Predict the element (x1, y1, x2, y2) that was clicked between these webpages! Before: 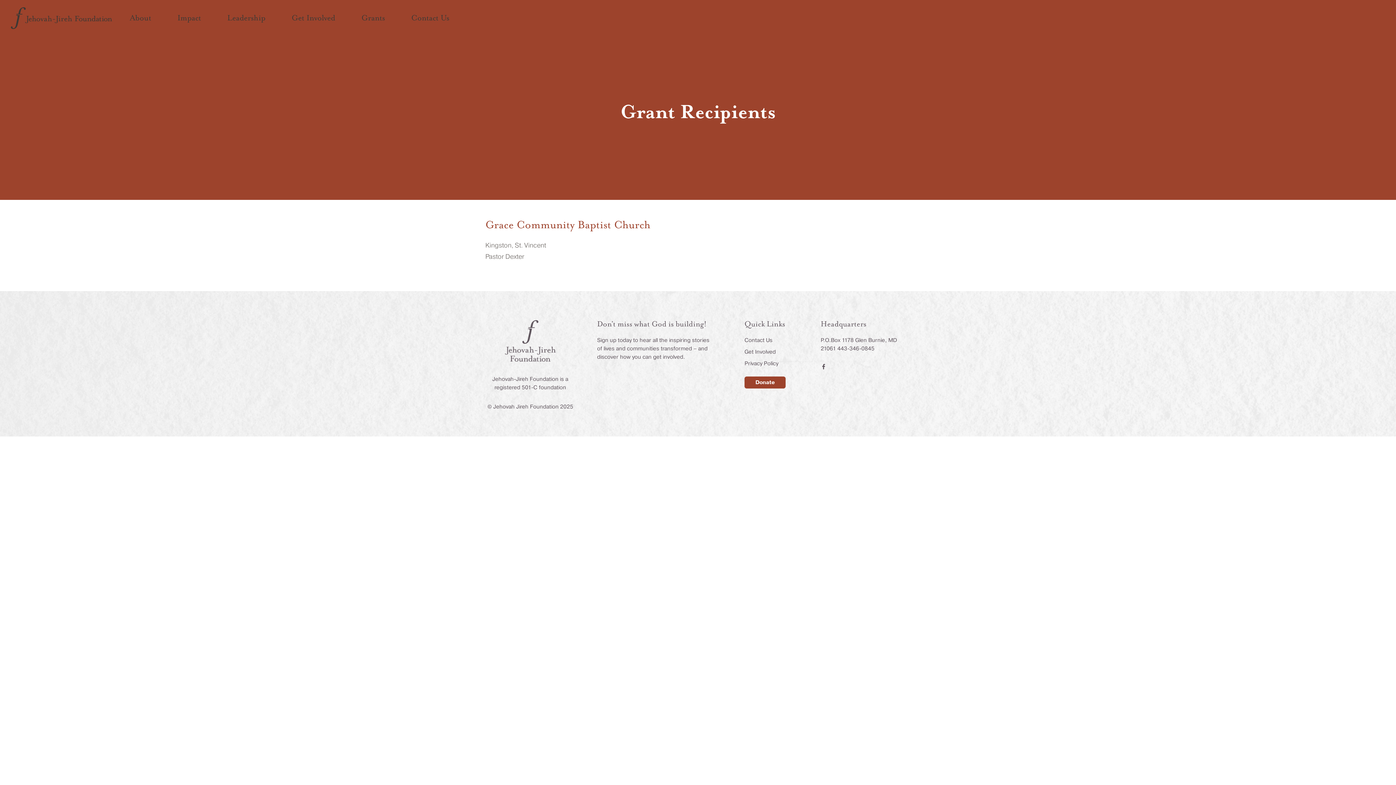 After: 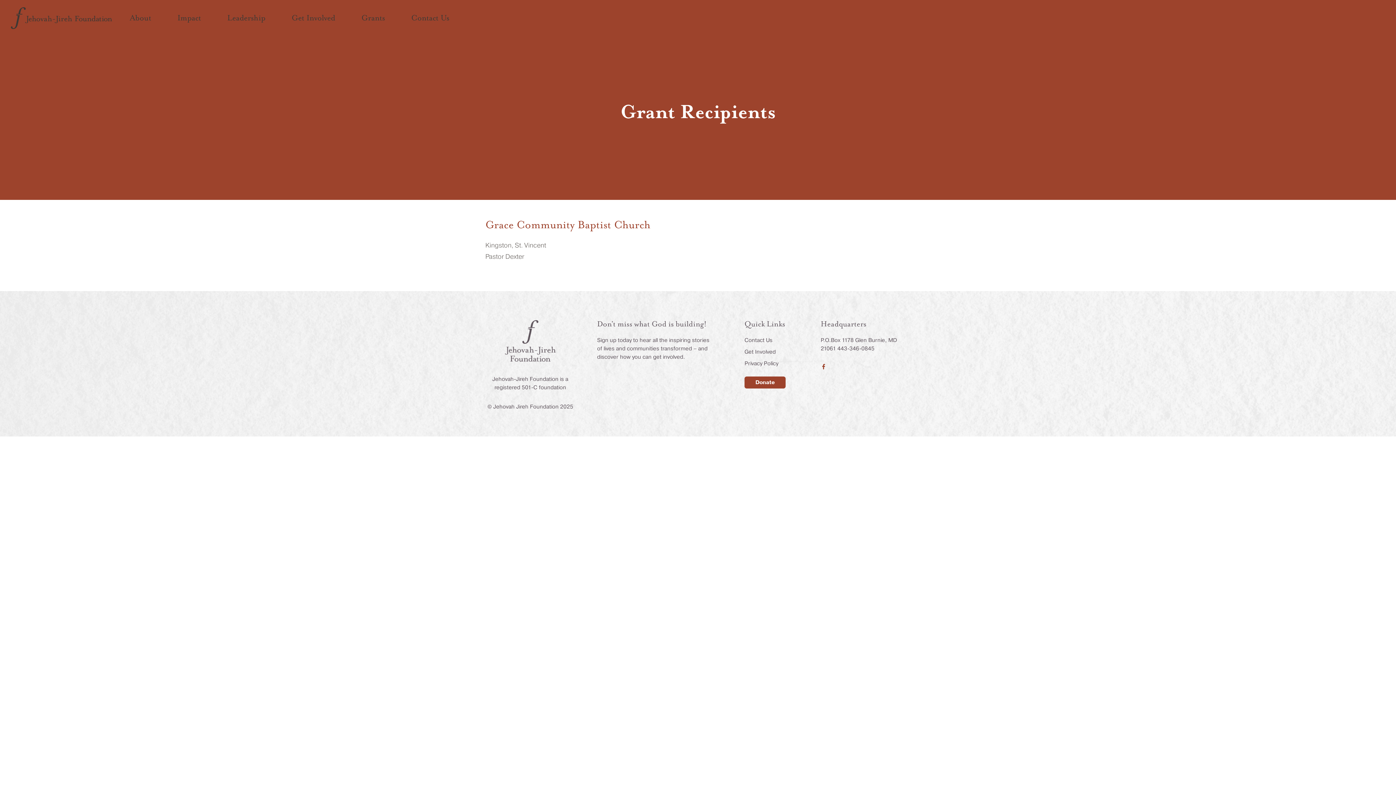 Action: label: Facebook bbox: (820, 364, 826, 369)